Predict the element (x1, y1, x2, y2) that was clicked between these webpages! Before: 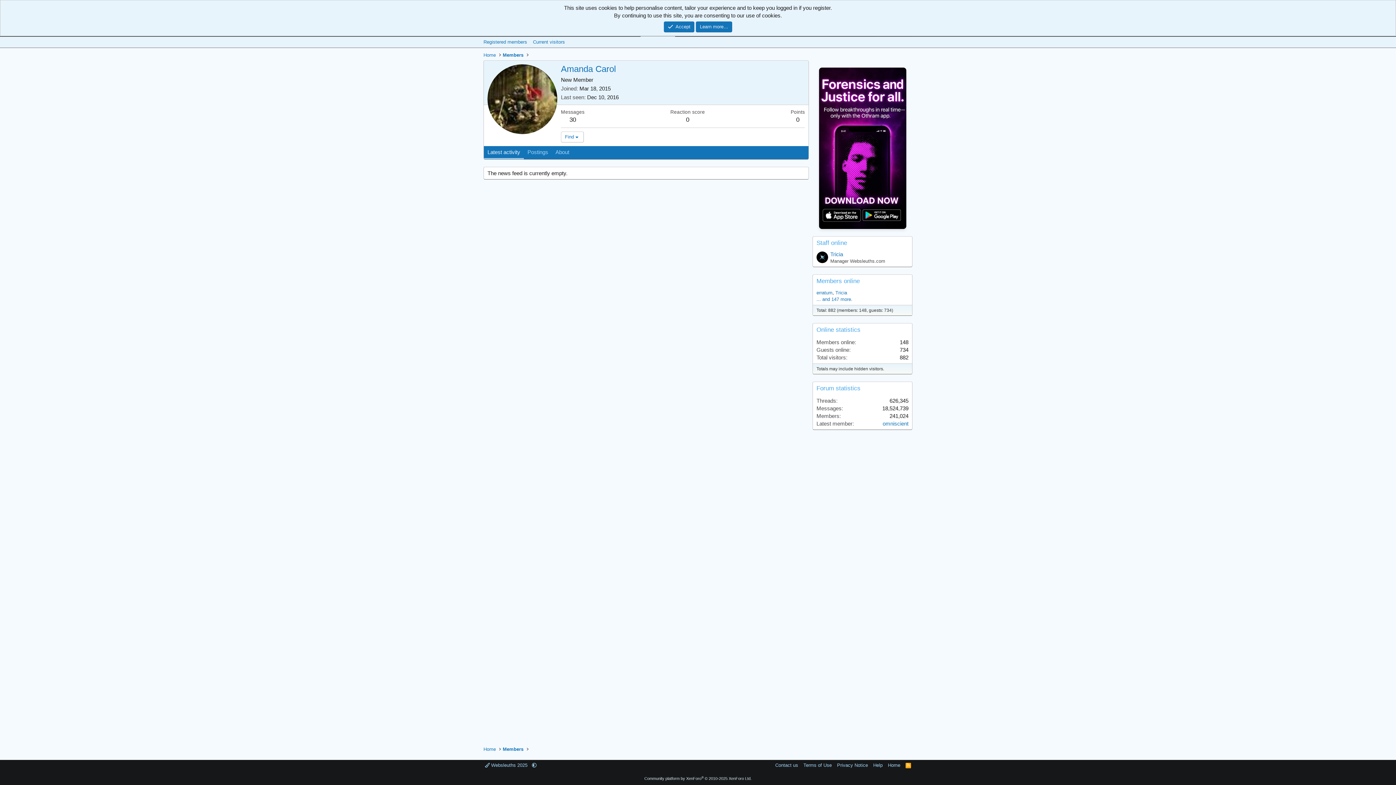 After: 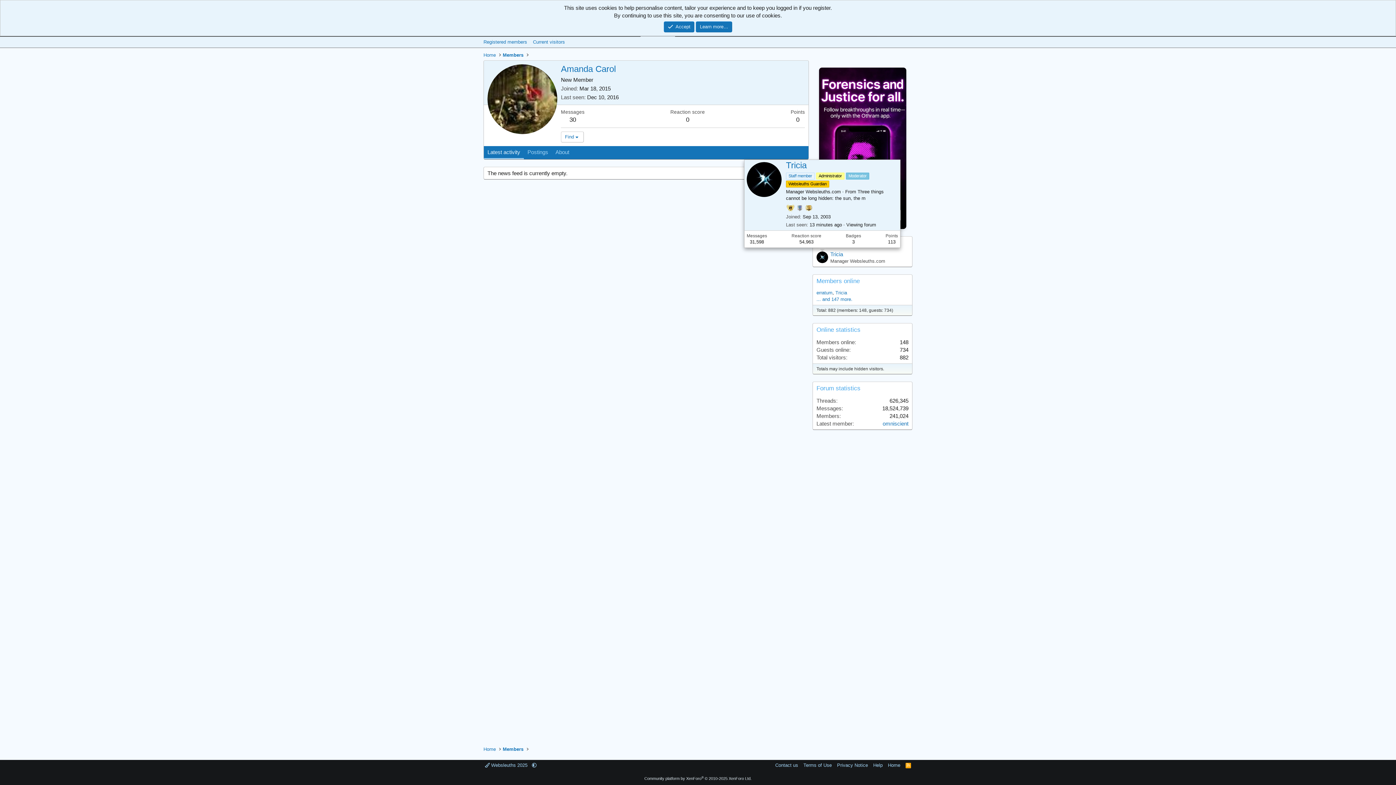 Action: bbox: (816, 251, 828, 263)